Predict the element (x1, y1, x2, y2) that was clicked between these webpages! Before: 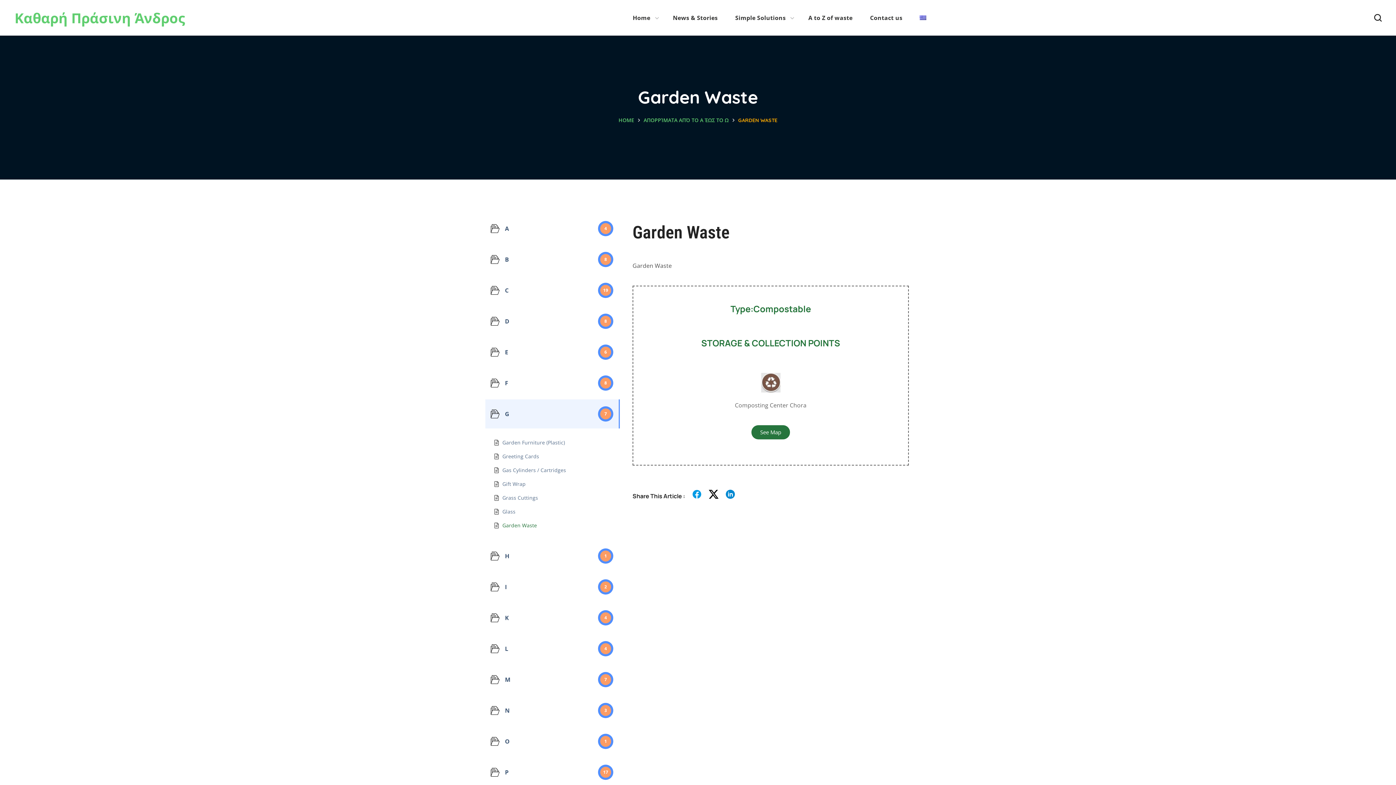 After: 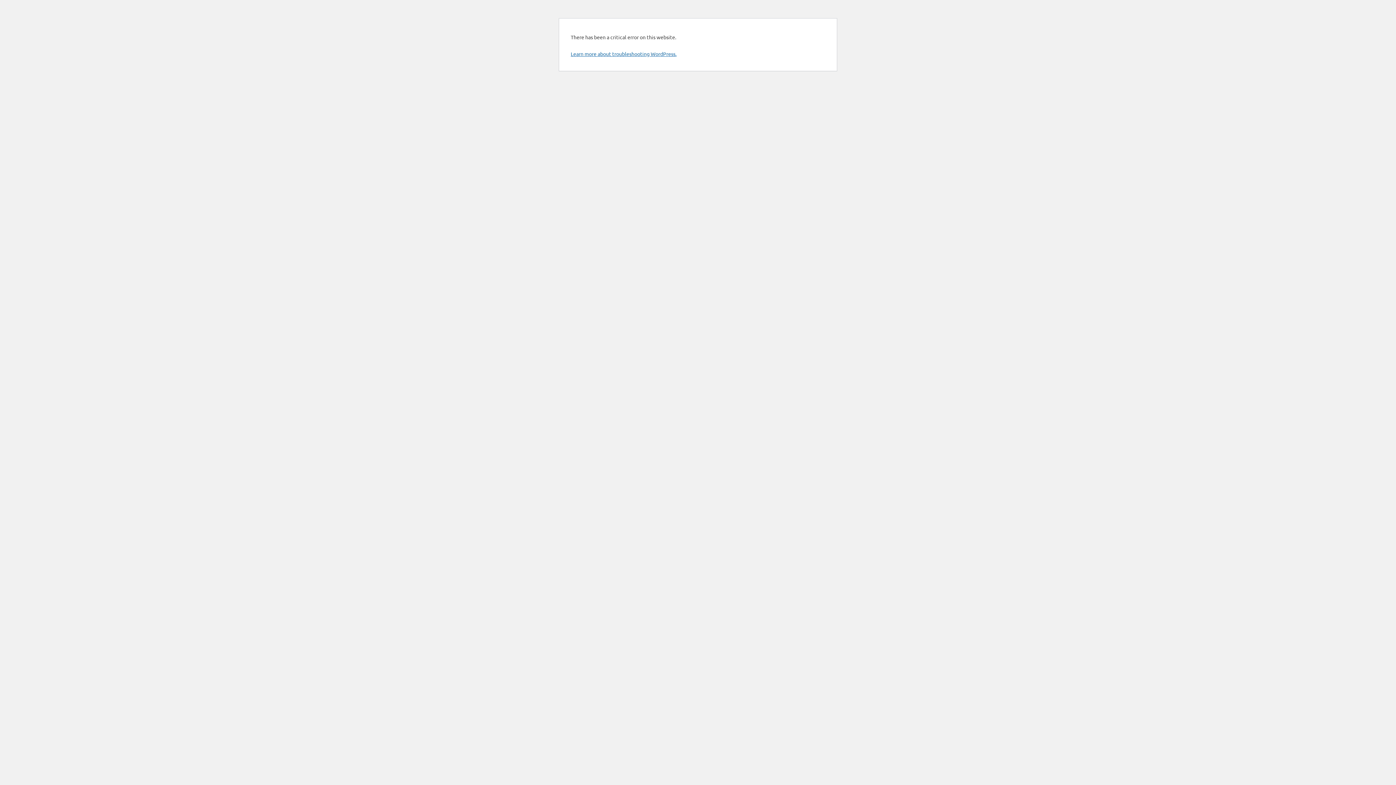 Action: label: Home bbox: (624, 0, 664, 35)